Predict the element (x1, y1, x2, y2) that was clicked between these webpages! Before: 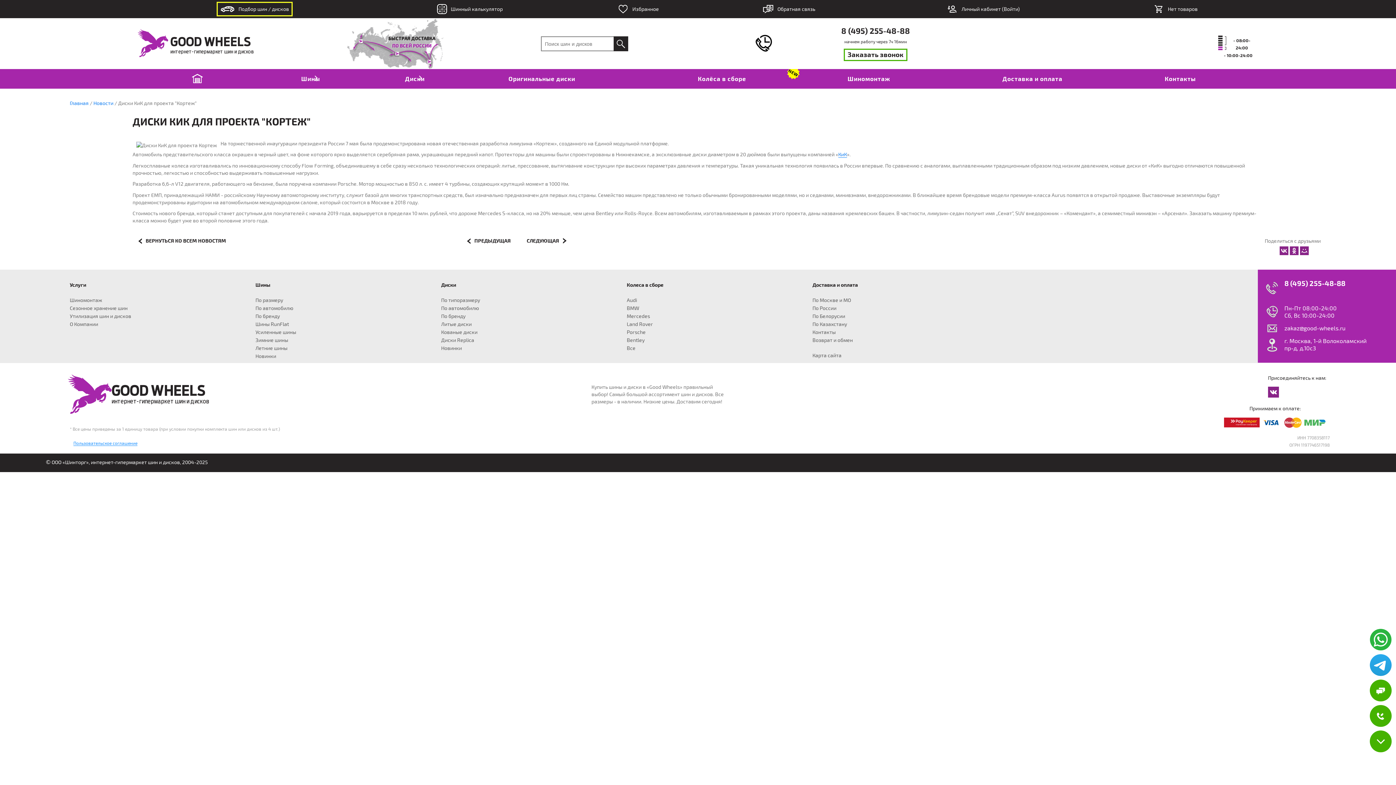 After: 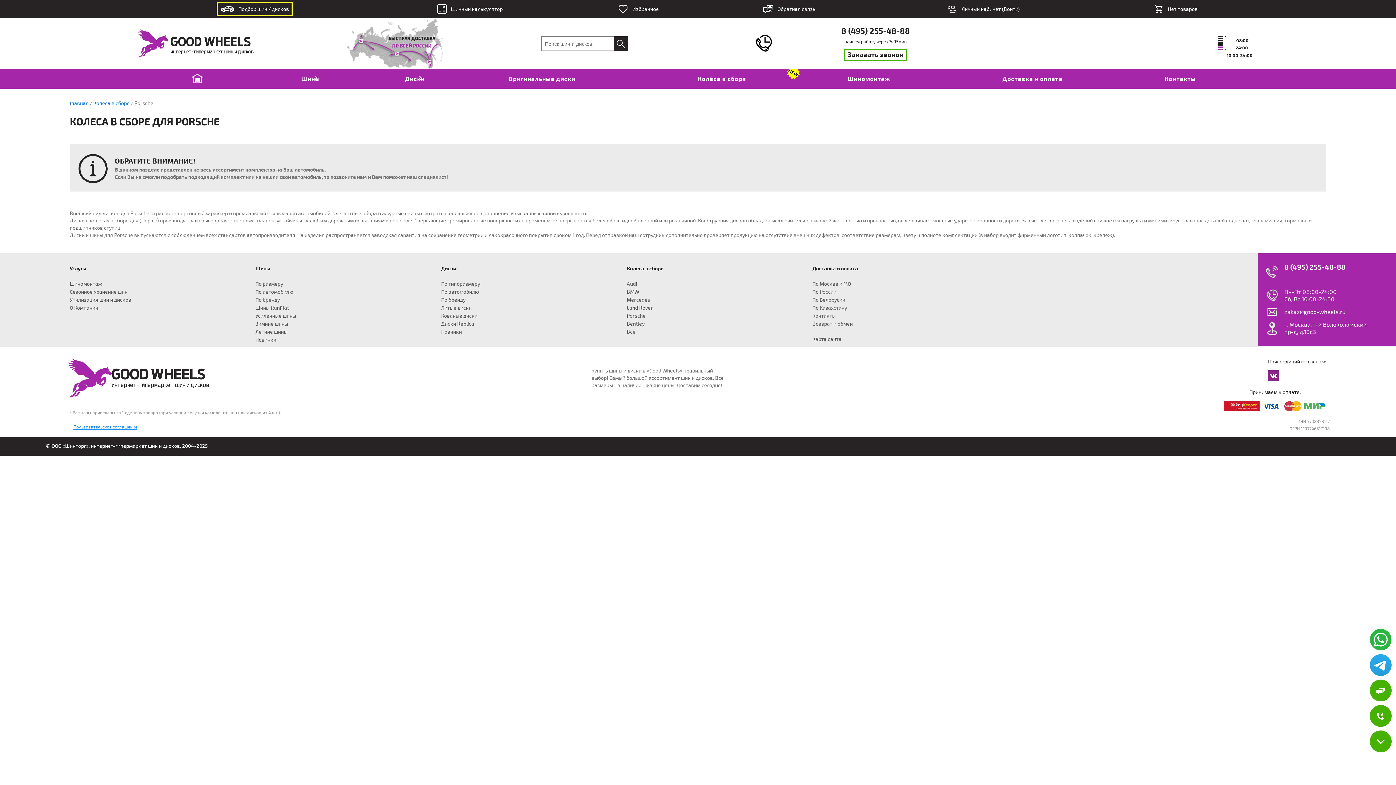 Action: label: Porsche bbox: (626, 328, 812, 336)